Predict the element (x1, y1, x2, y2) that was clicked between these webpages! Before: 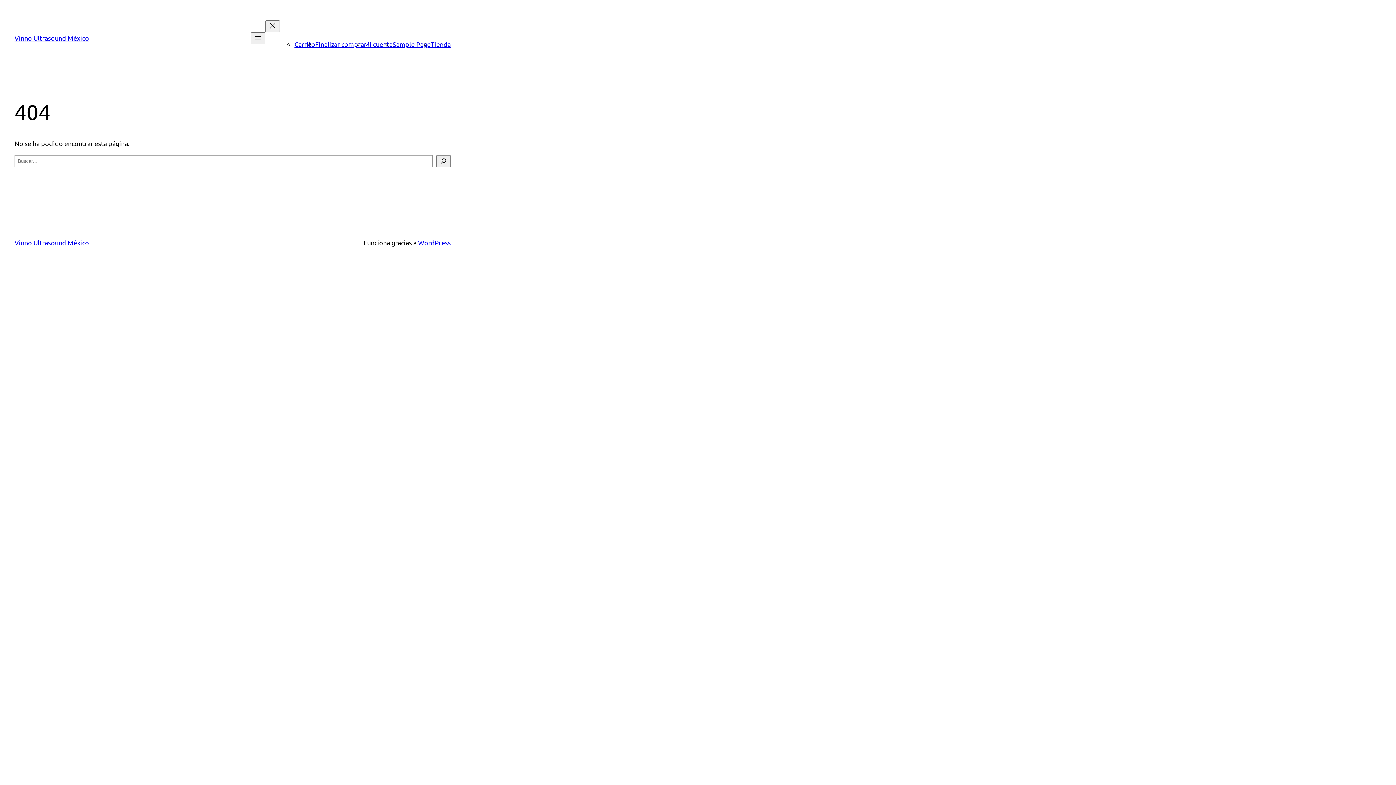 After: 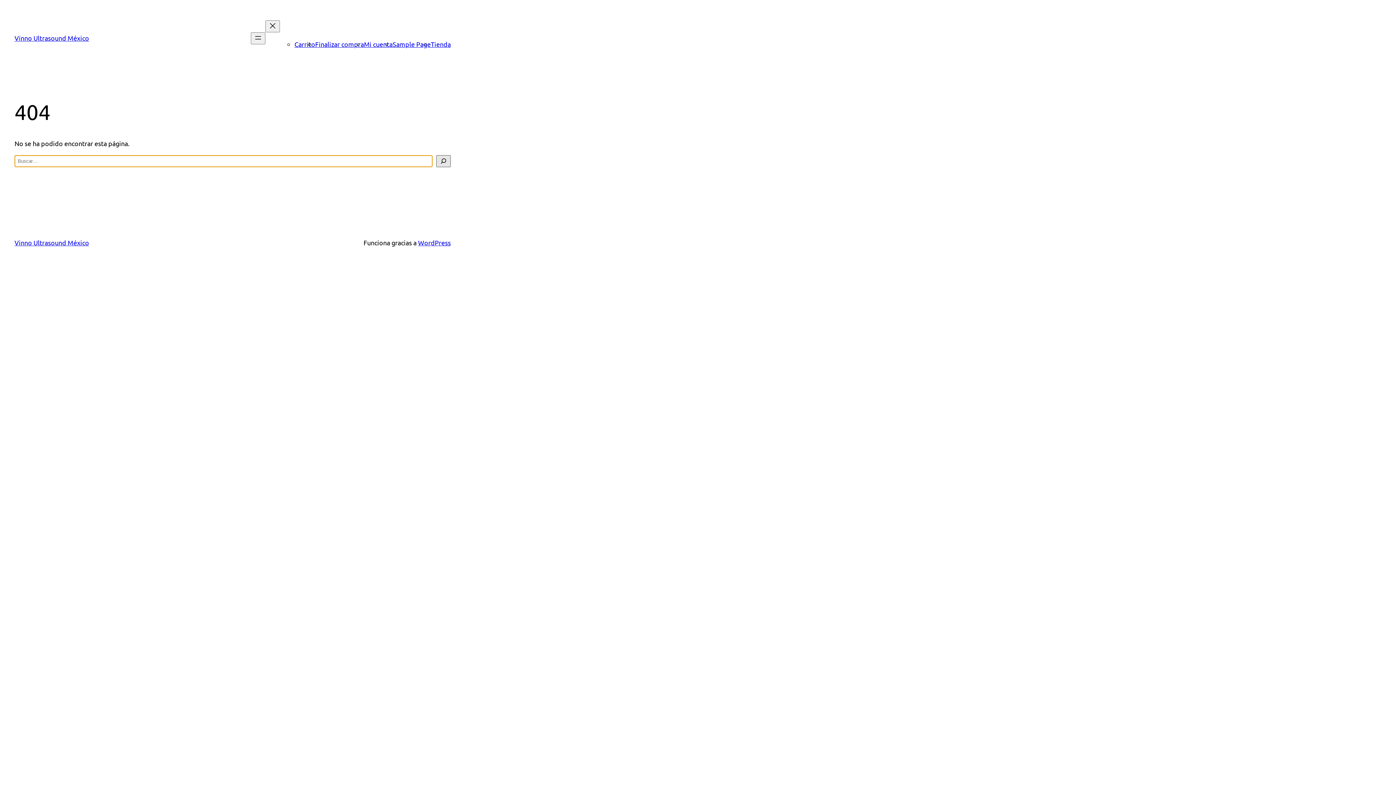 Action: label: Buscar bbox: (436, 155, 450, 167)